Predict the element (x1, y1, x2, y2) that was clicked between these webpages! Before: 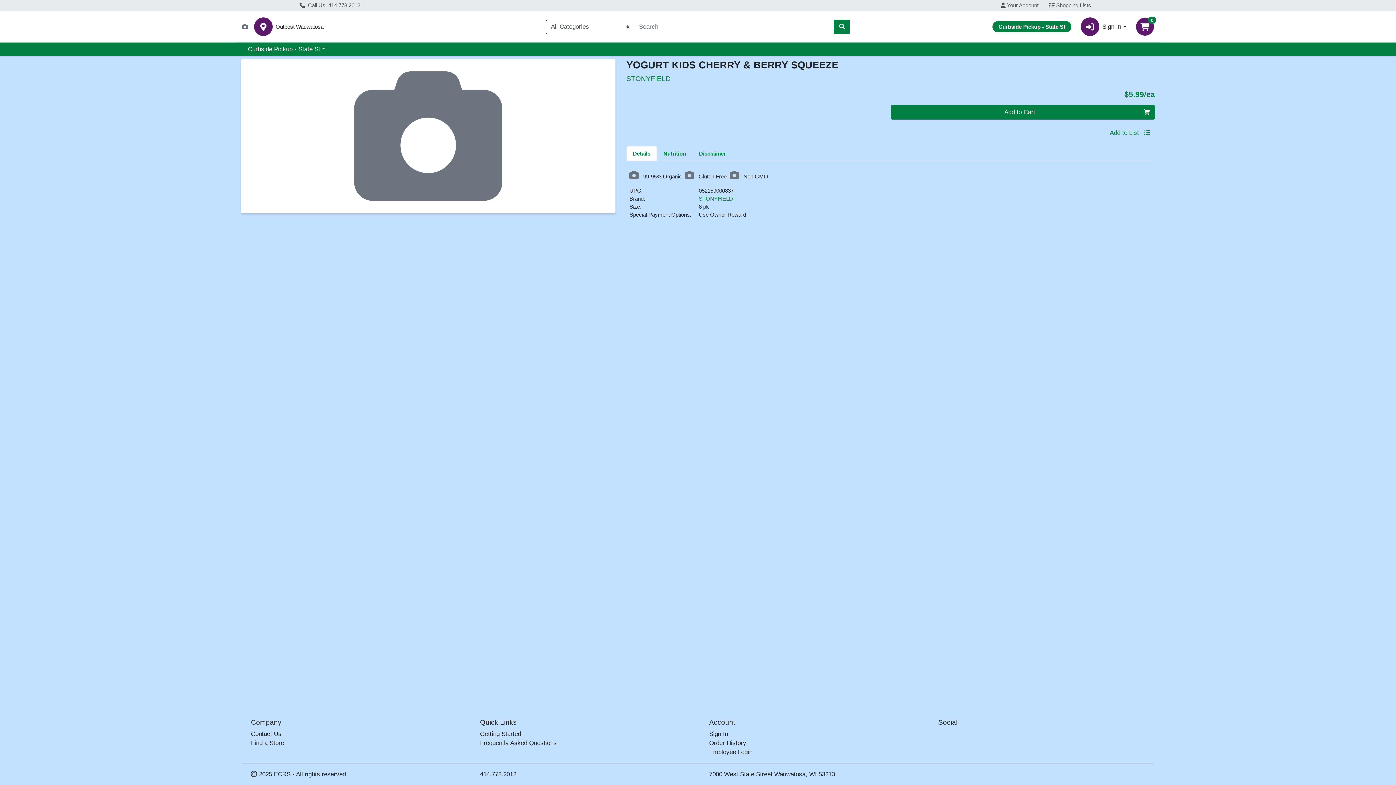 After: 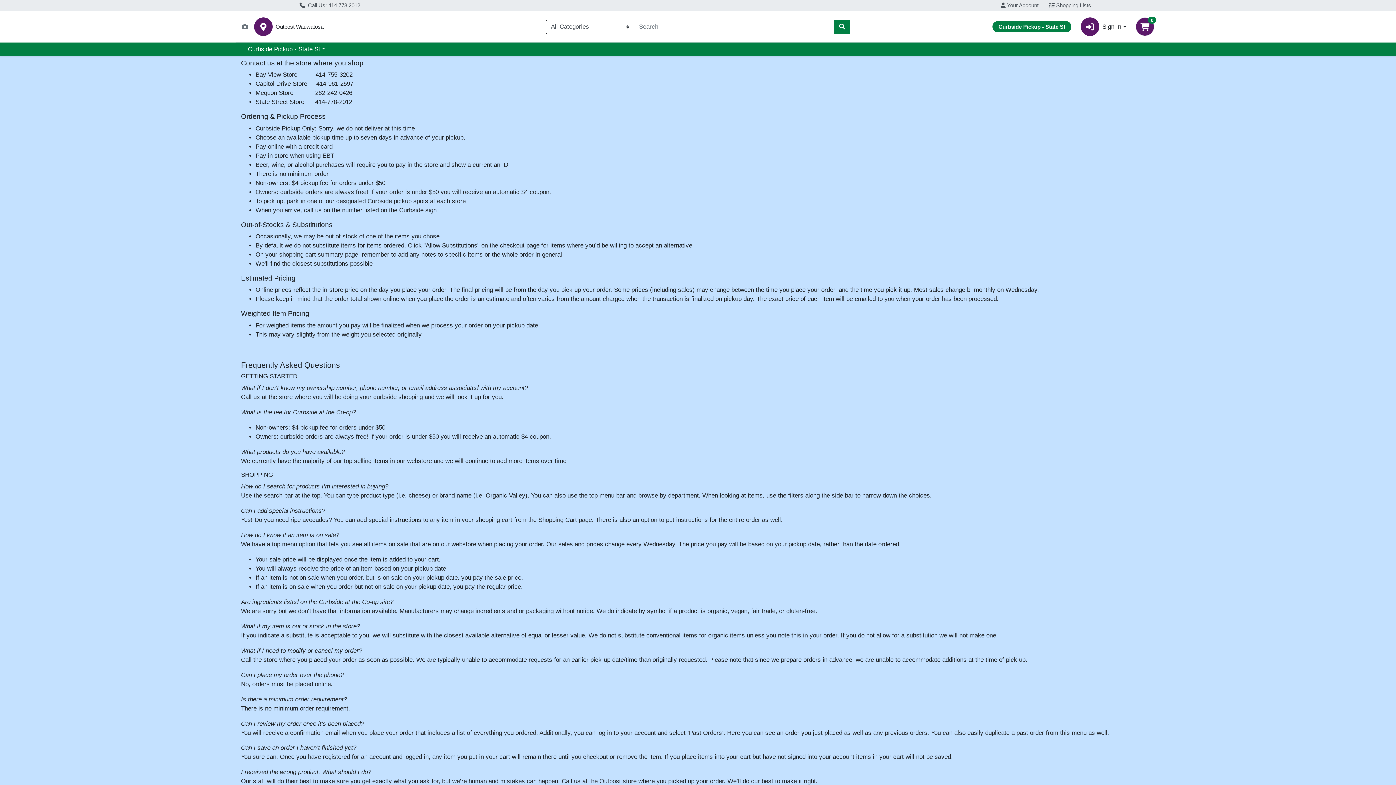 Action: label: Frequently Asked Questions bbox: (480, 740, 556, 746)